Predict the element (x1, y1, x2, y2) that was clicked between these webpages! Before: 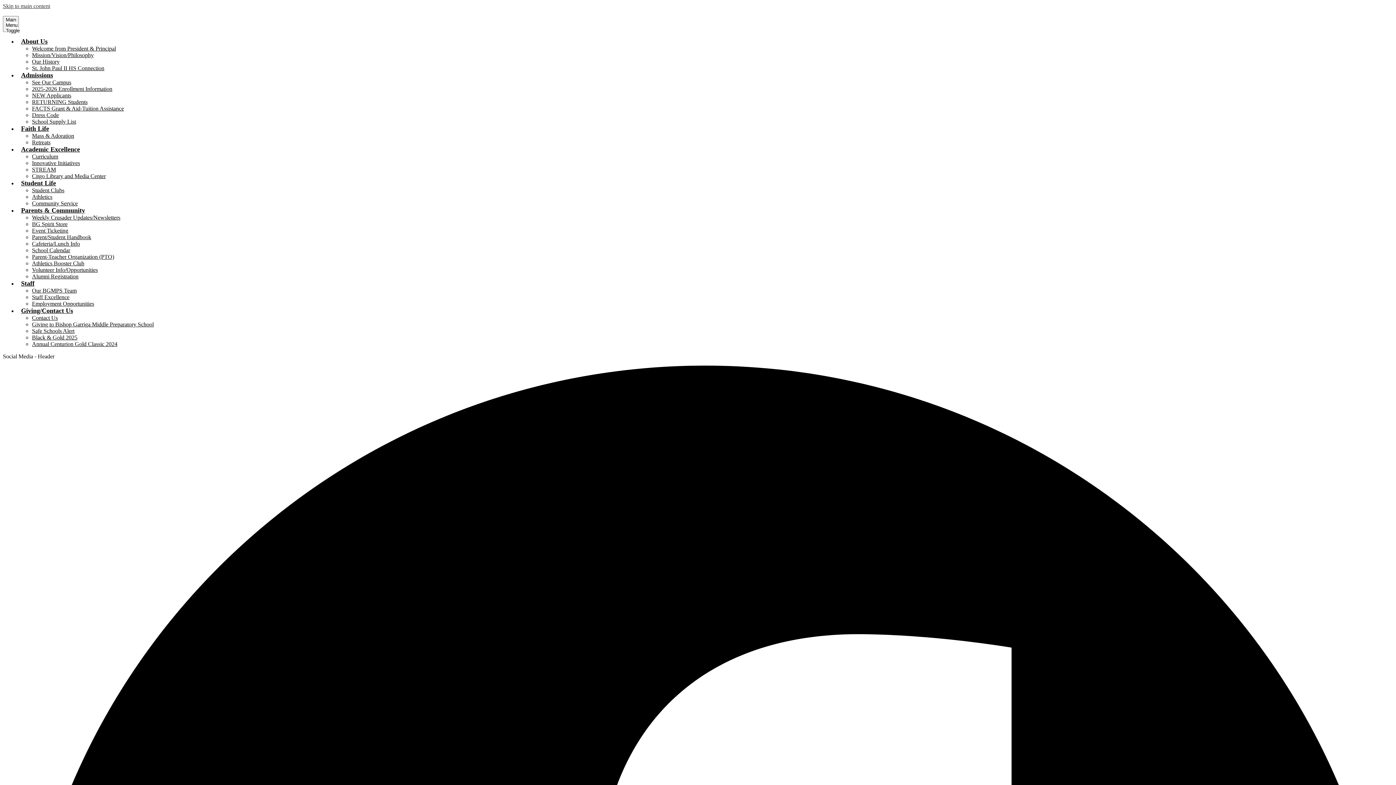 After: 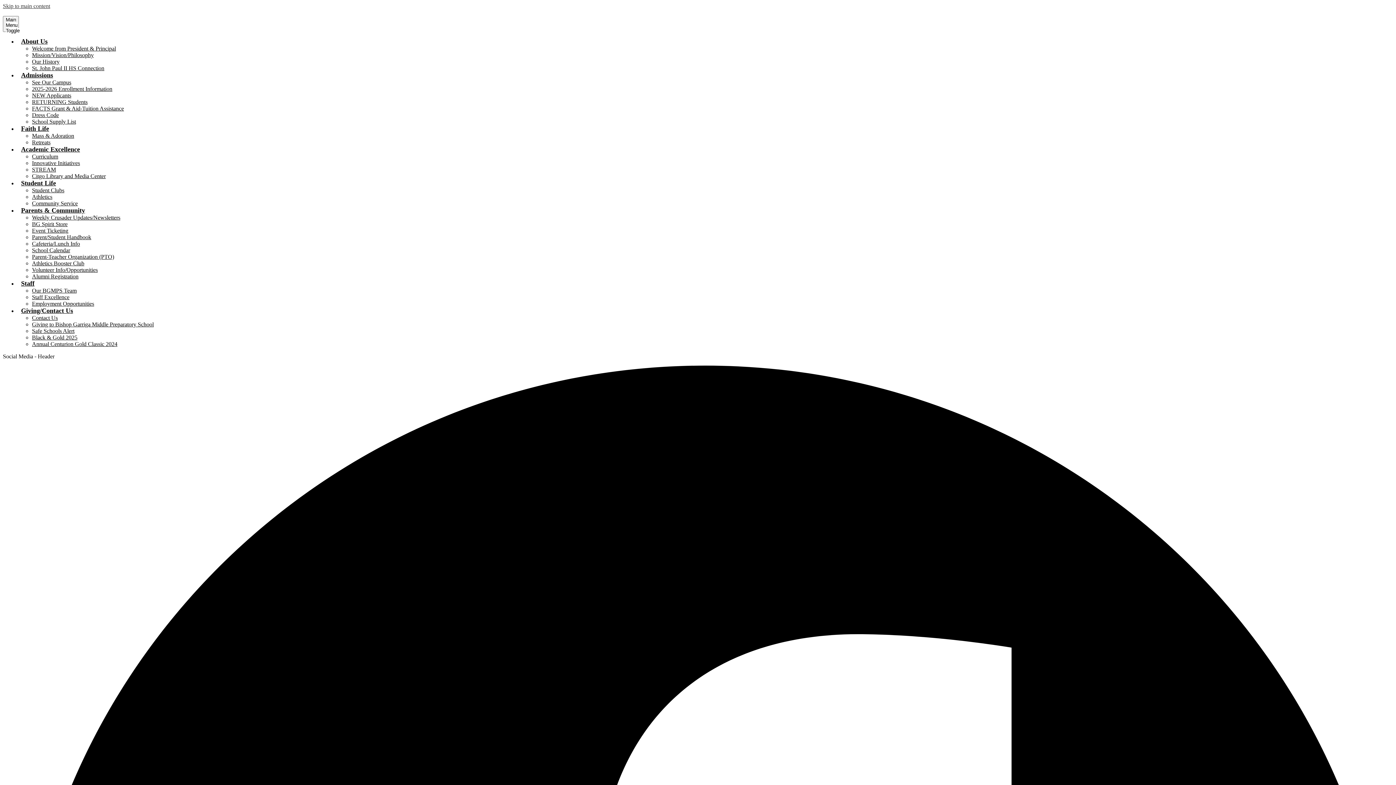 Action: bbox: (32, 65, 104, 71) label: St. John Paul II HS Connection